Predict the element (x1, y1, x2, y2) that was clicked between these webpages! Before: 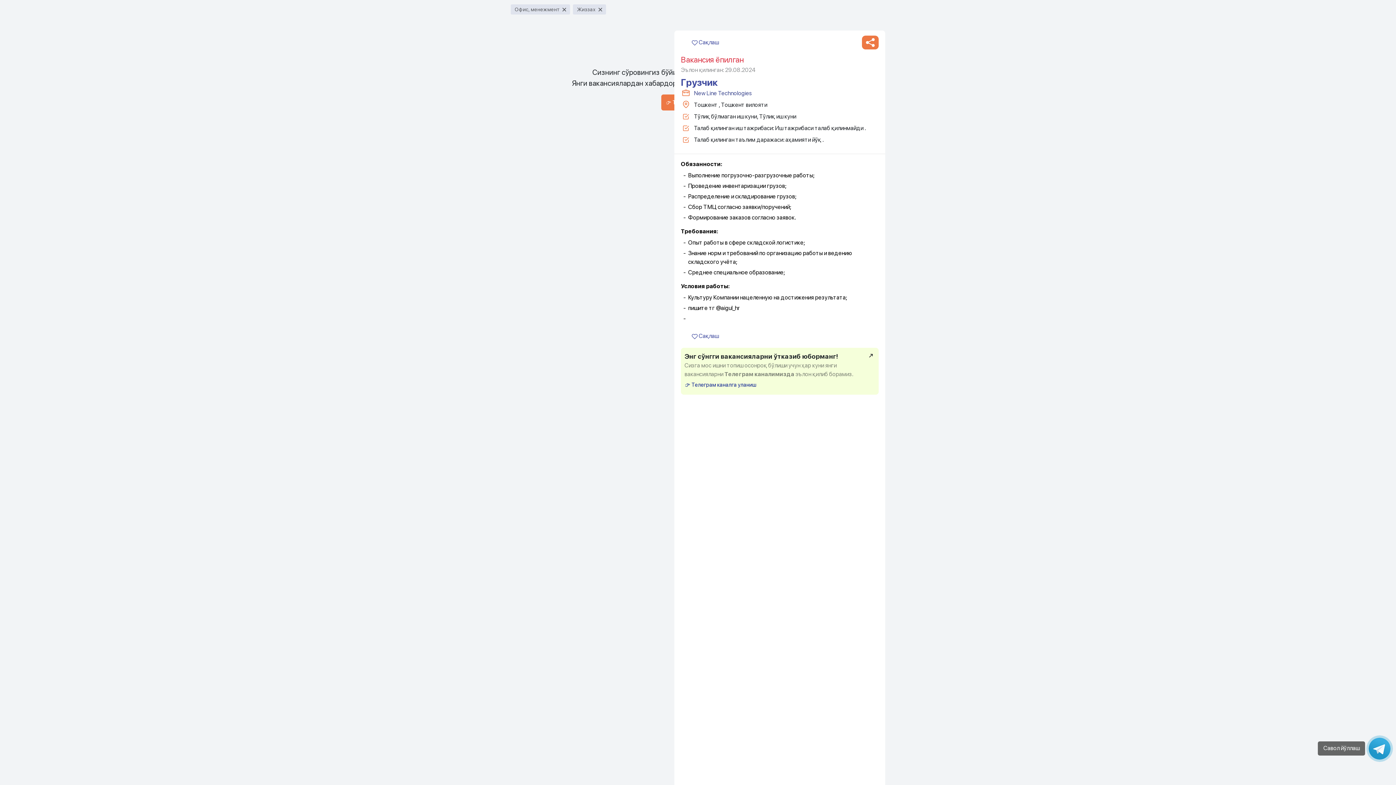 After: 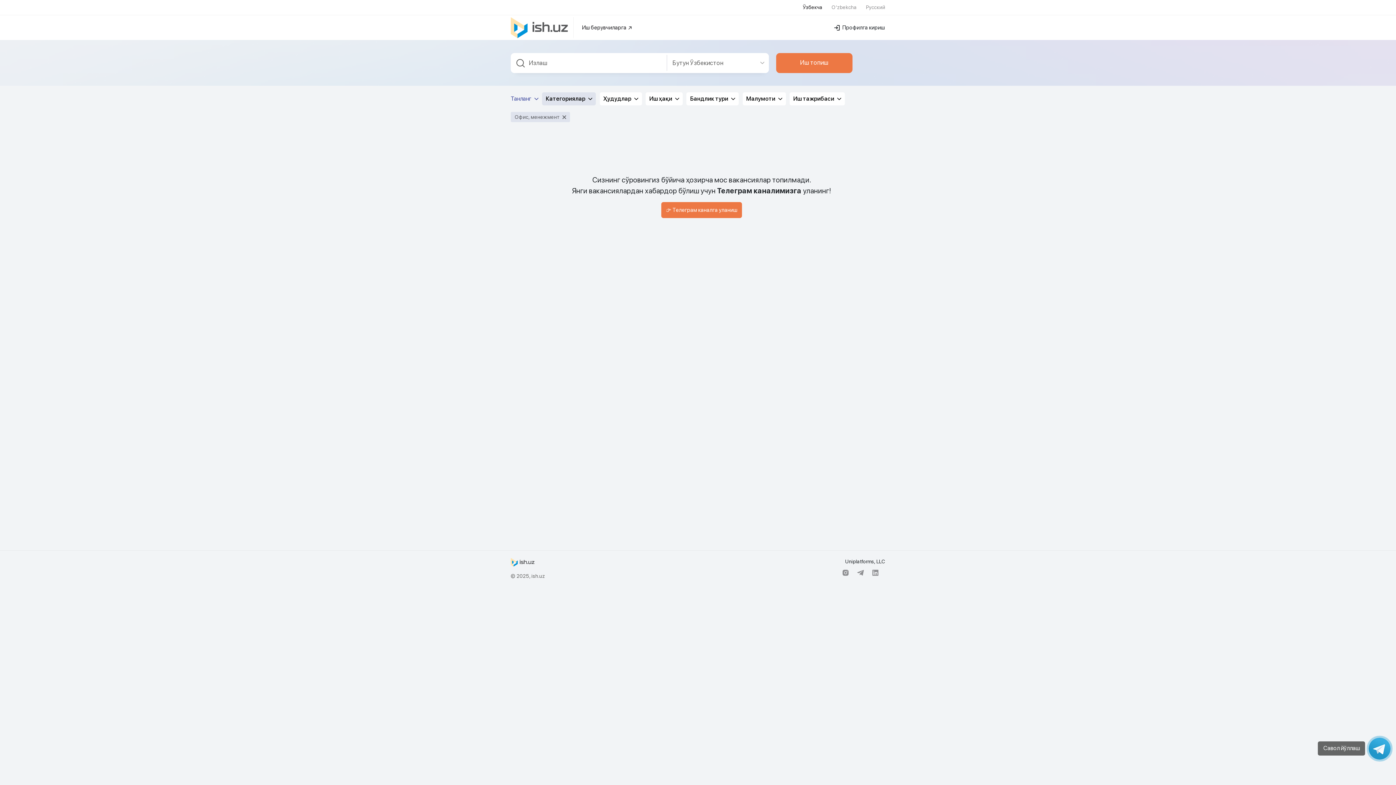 Action: bbox: (596, 4, 606, 14)